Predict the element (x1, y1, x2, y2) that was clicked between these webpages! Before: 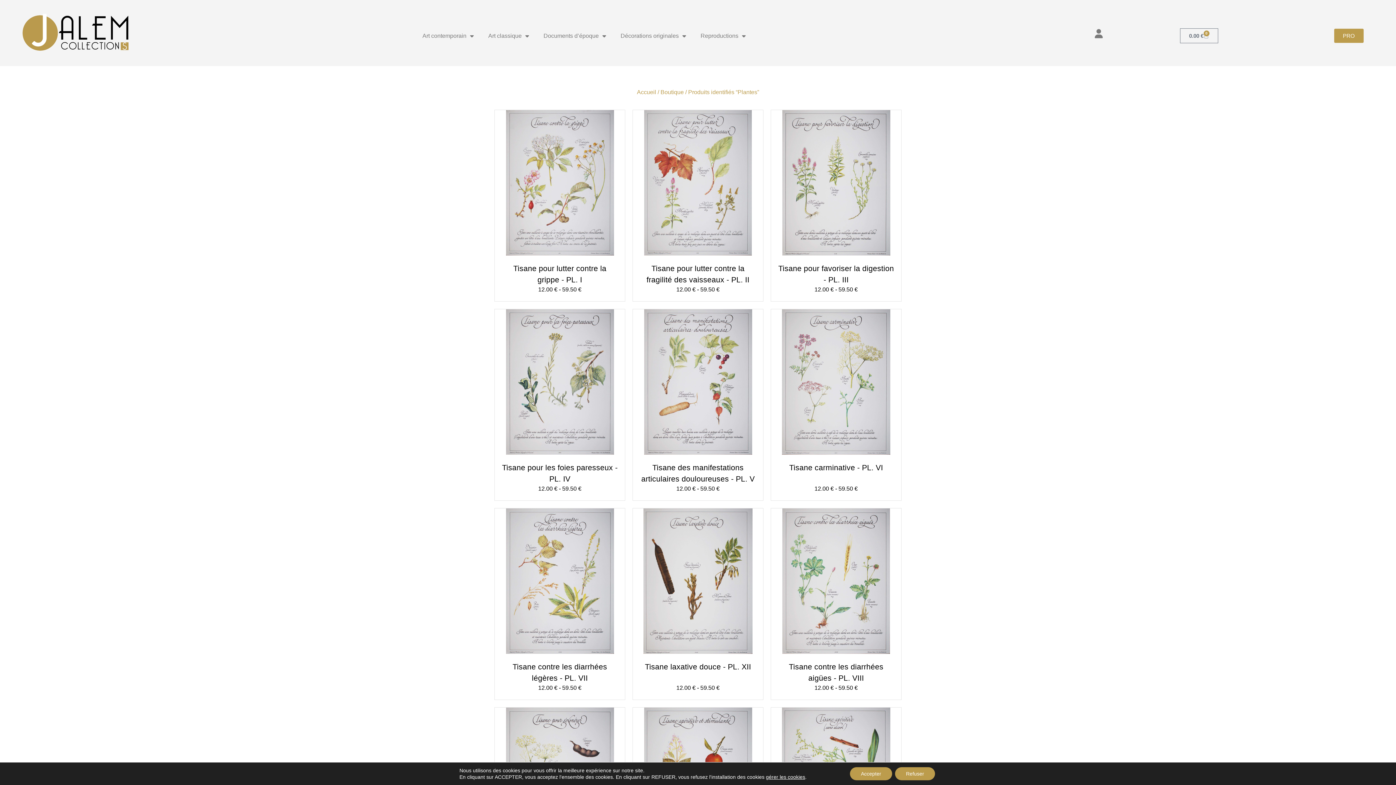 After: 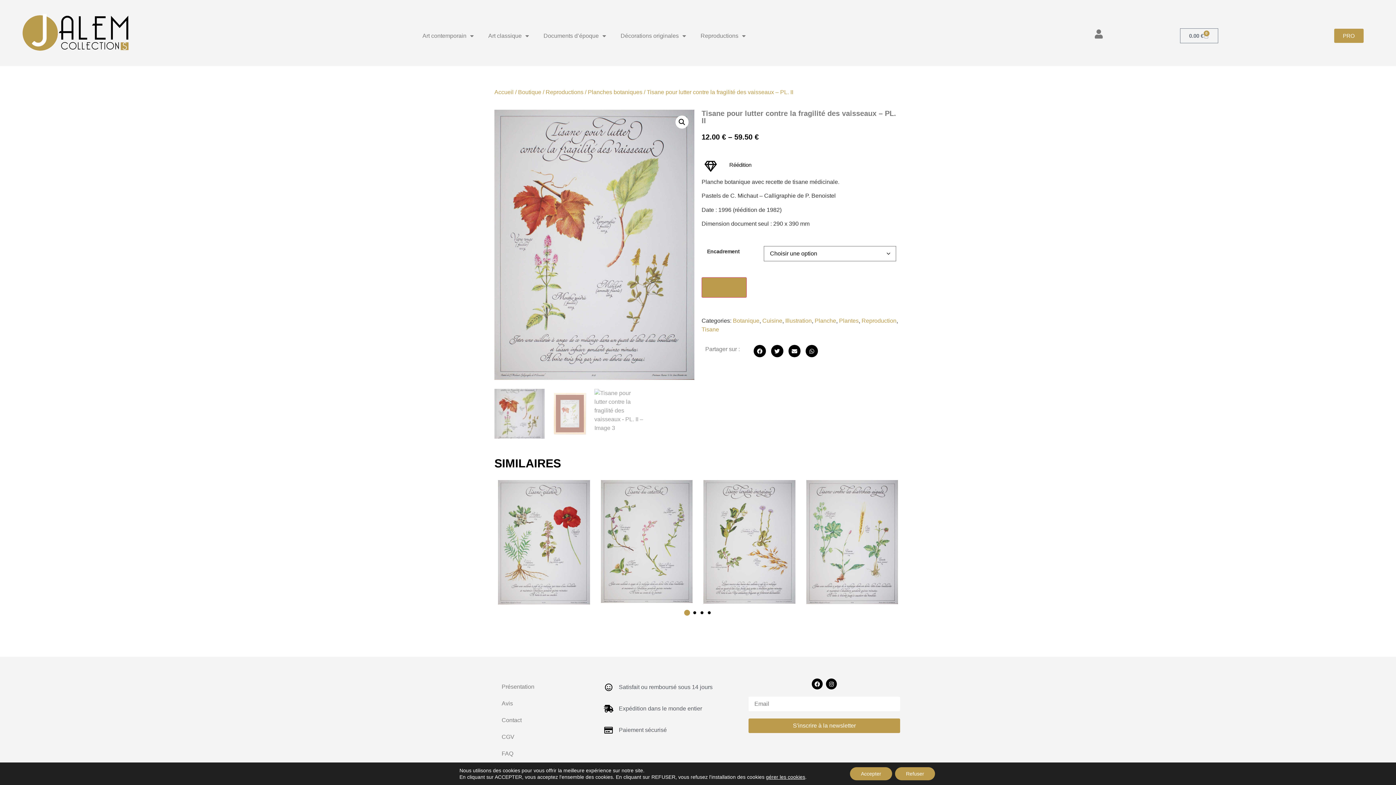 Action: bbox: (633, 110, 763, 255)